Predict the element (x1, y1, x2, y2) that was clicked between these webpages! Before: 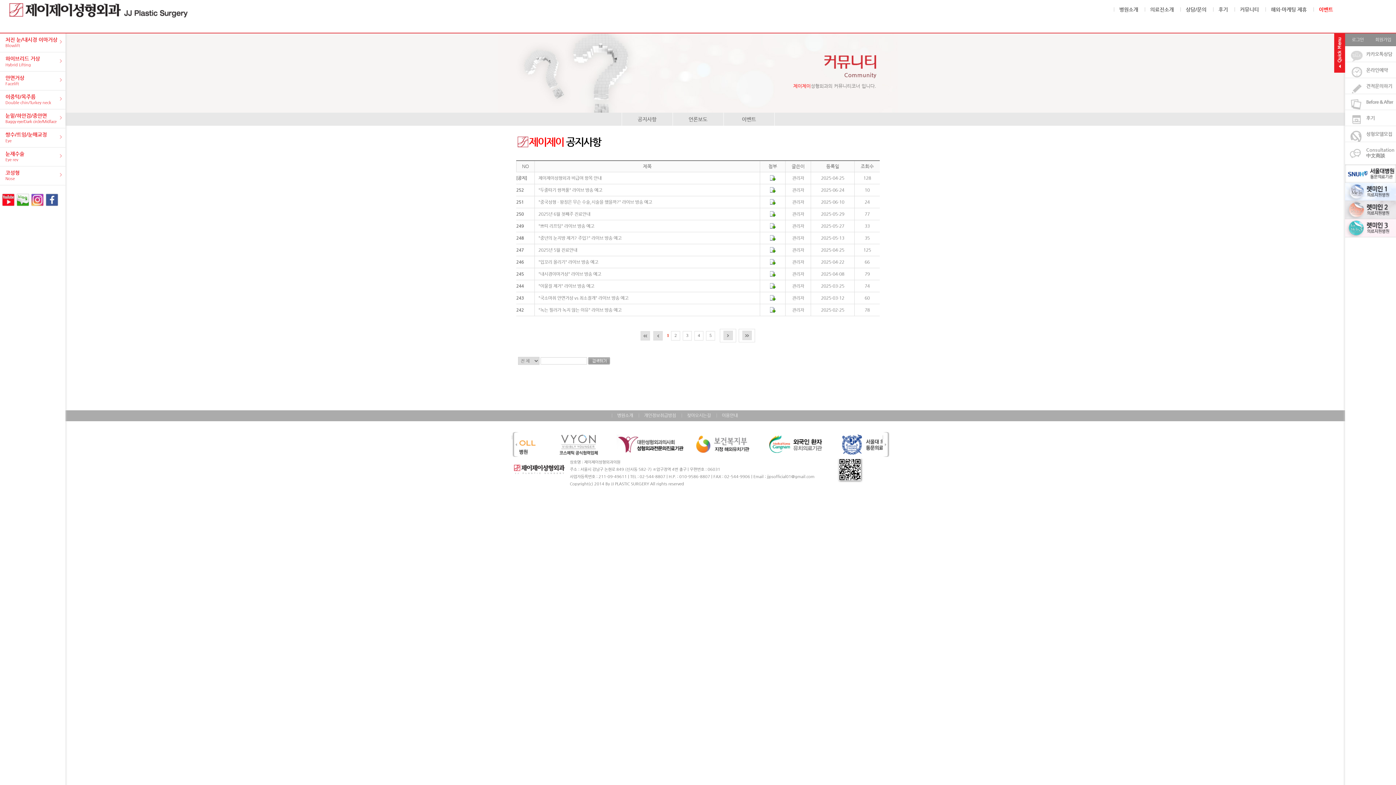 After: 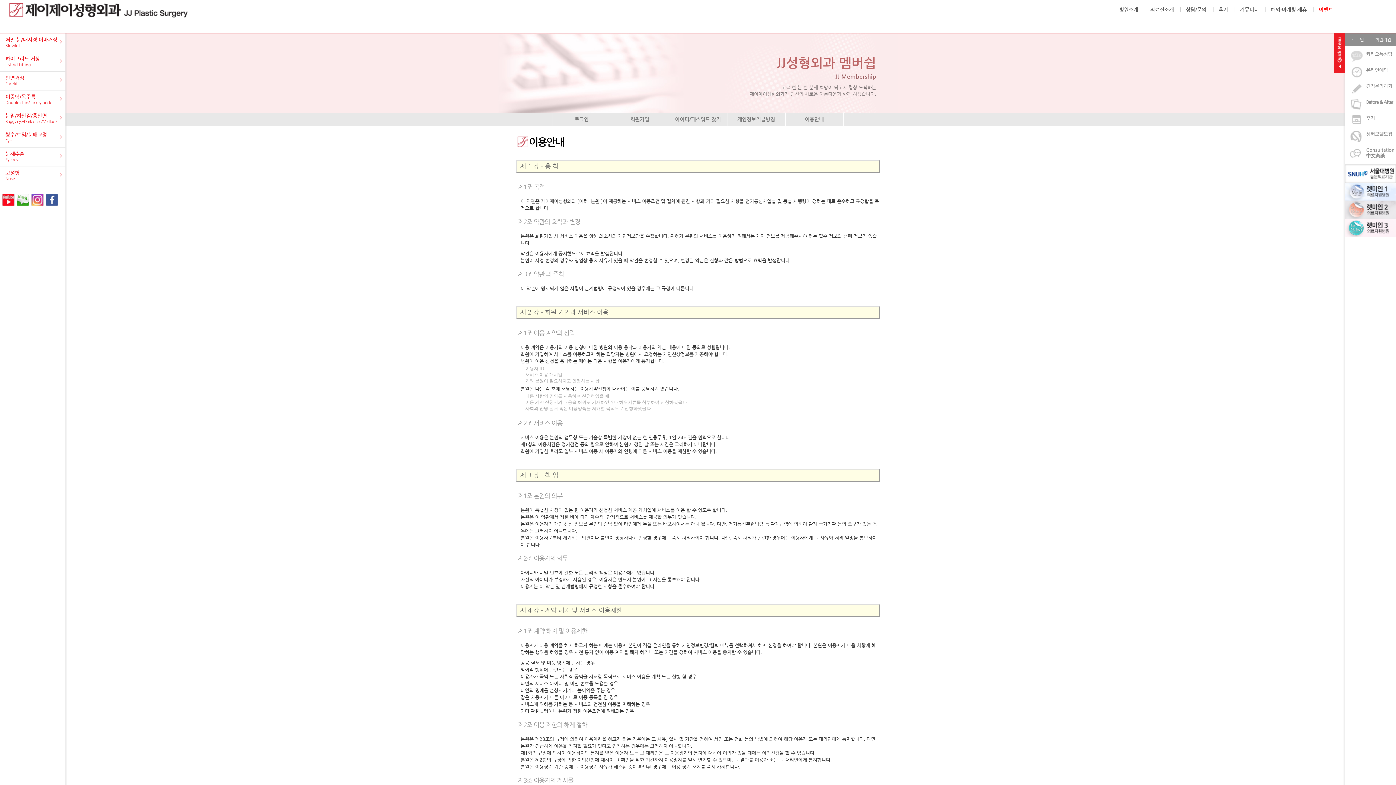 Action: bbox: (716, 410, 743, 421) label: 이용안내